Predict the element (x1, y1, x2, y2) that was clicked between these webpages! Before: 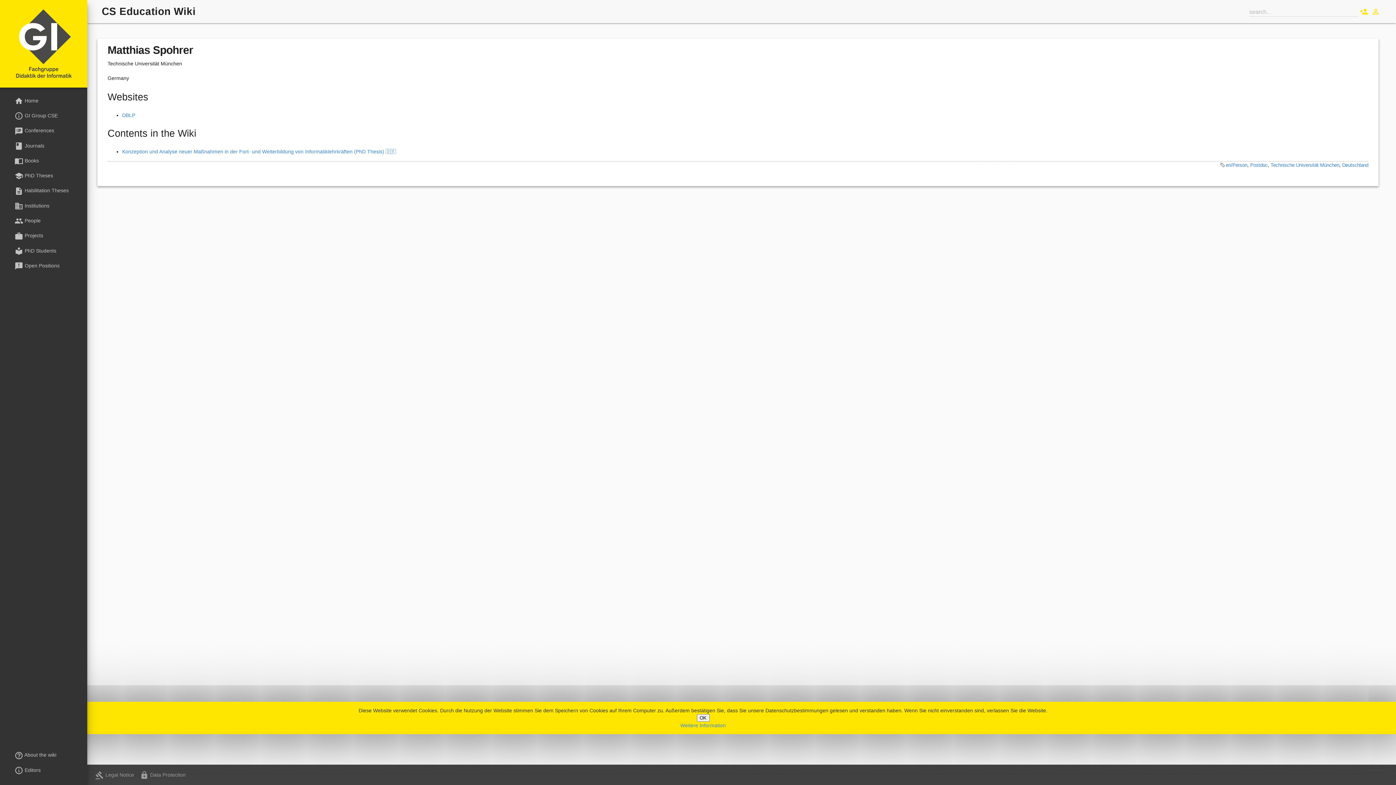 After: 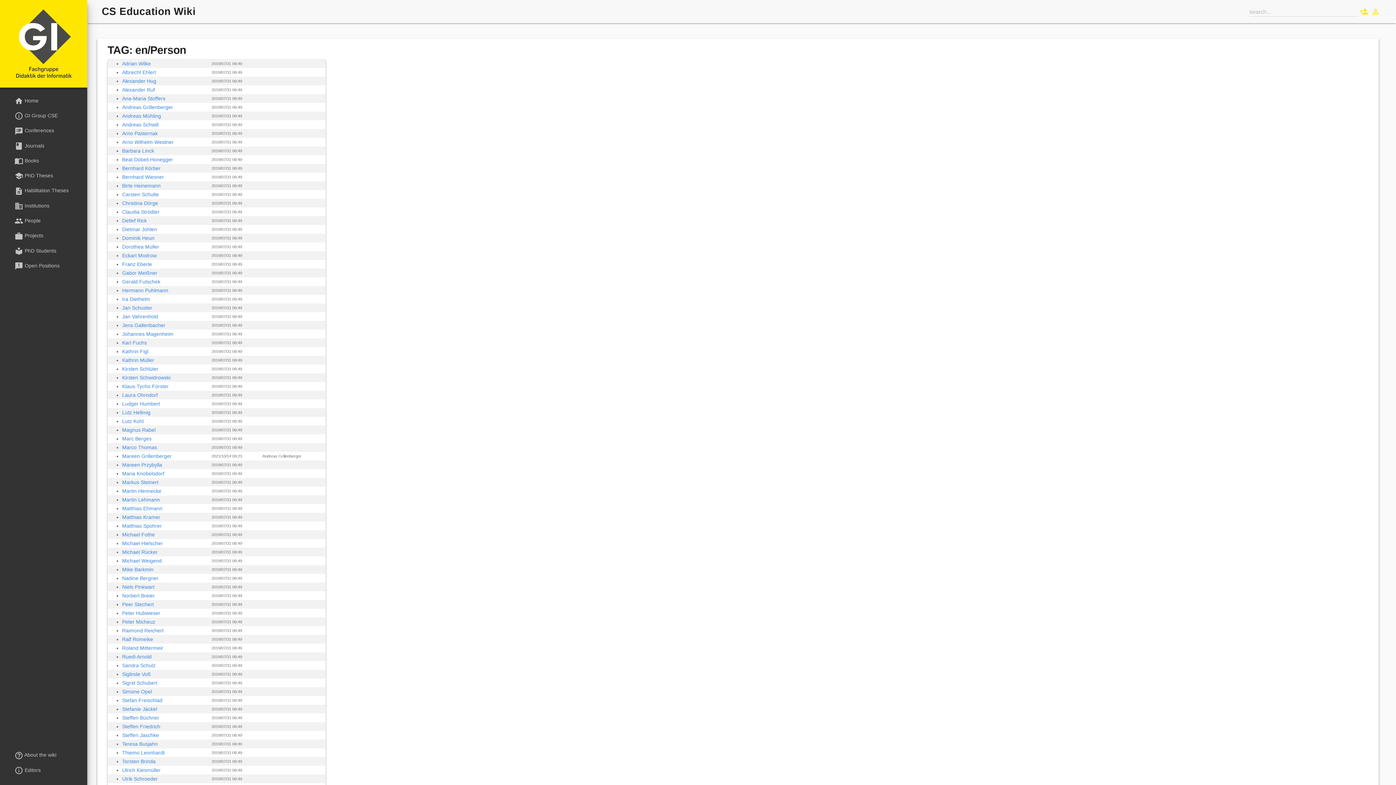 Action: label: en/Person bbox: (1226, 162, 1247, 168)